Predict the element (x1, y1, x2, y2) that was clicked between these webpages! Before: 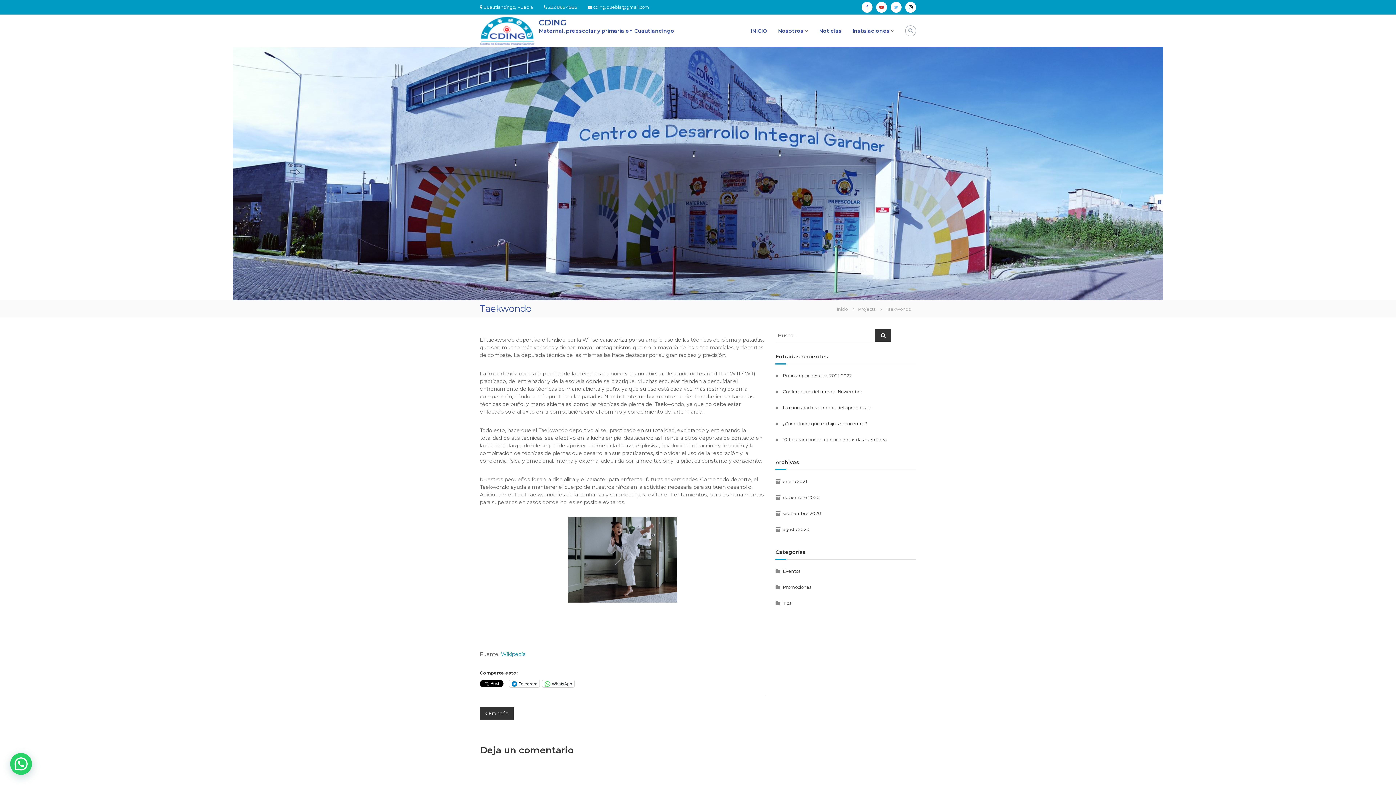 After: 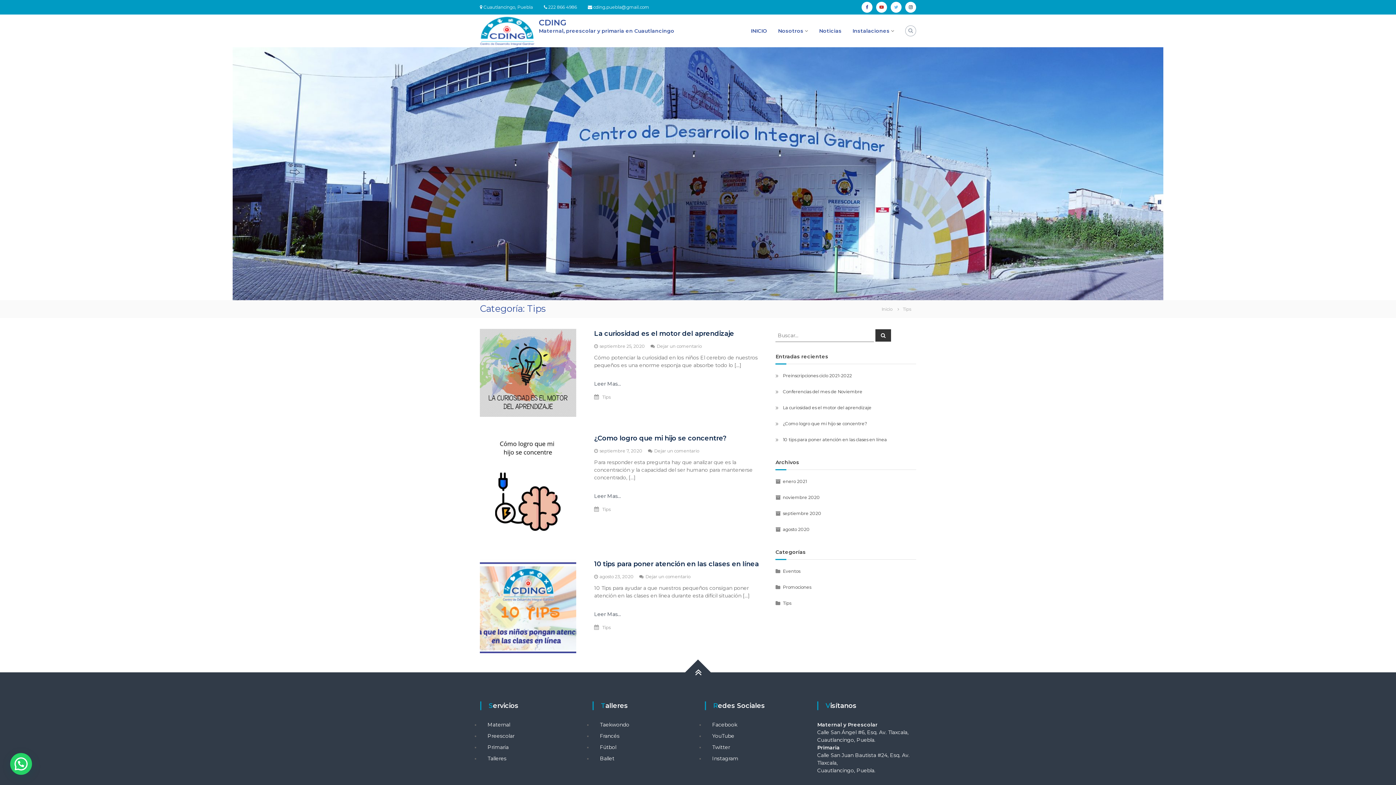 Action: label: Tips bbox: (783, 600, 791, 606)